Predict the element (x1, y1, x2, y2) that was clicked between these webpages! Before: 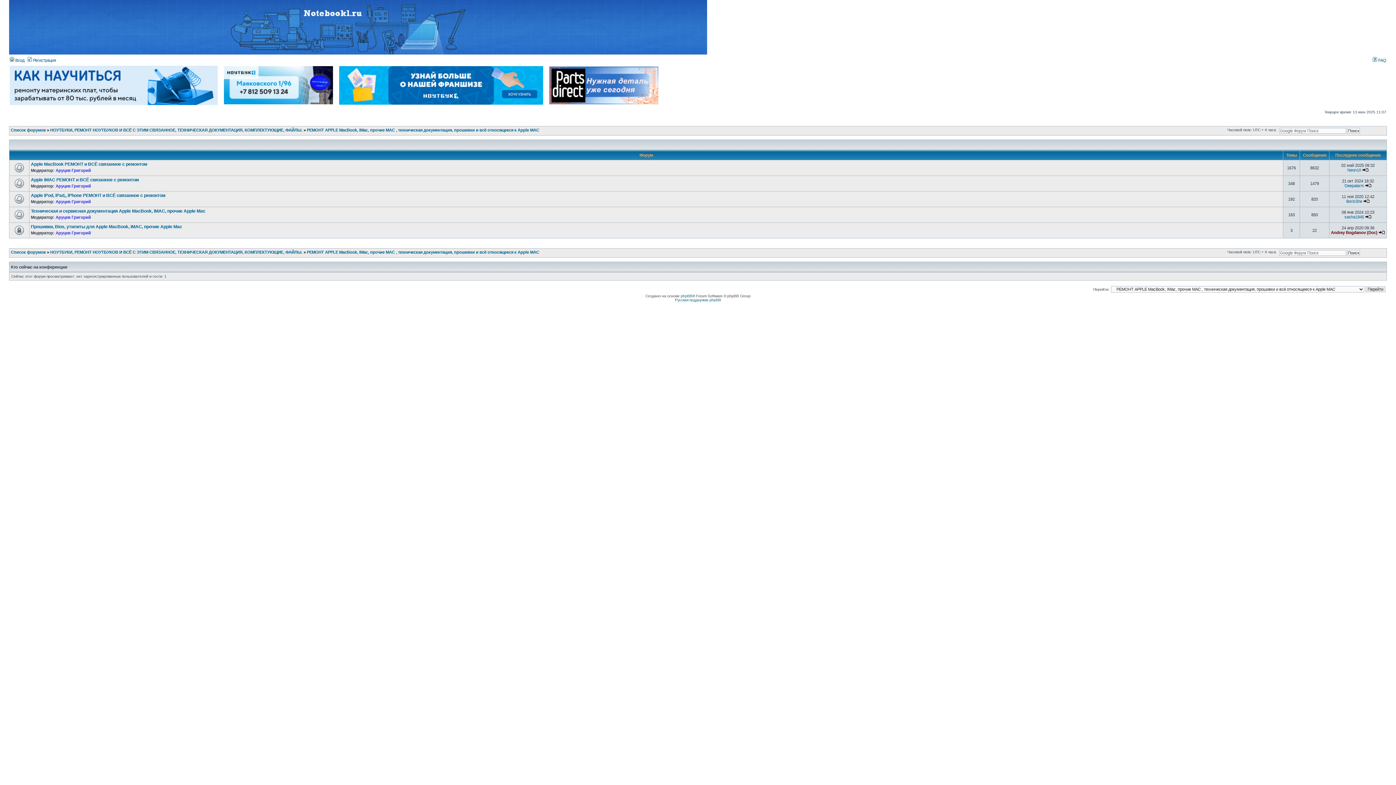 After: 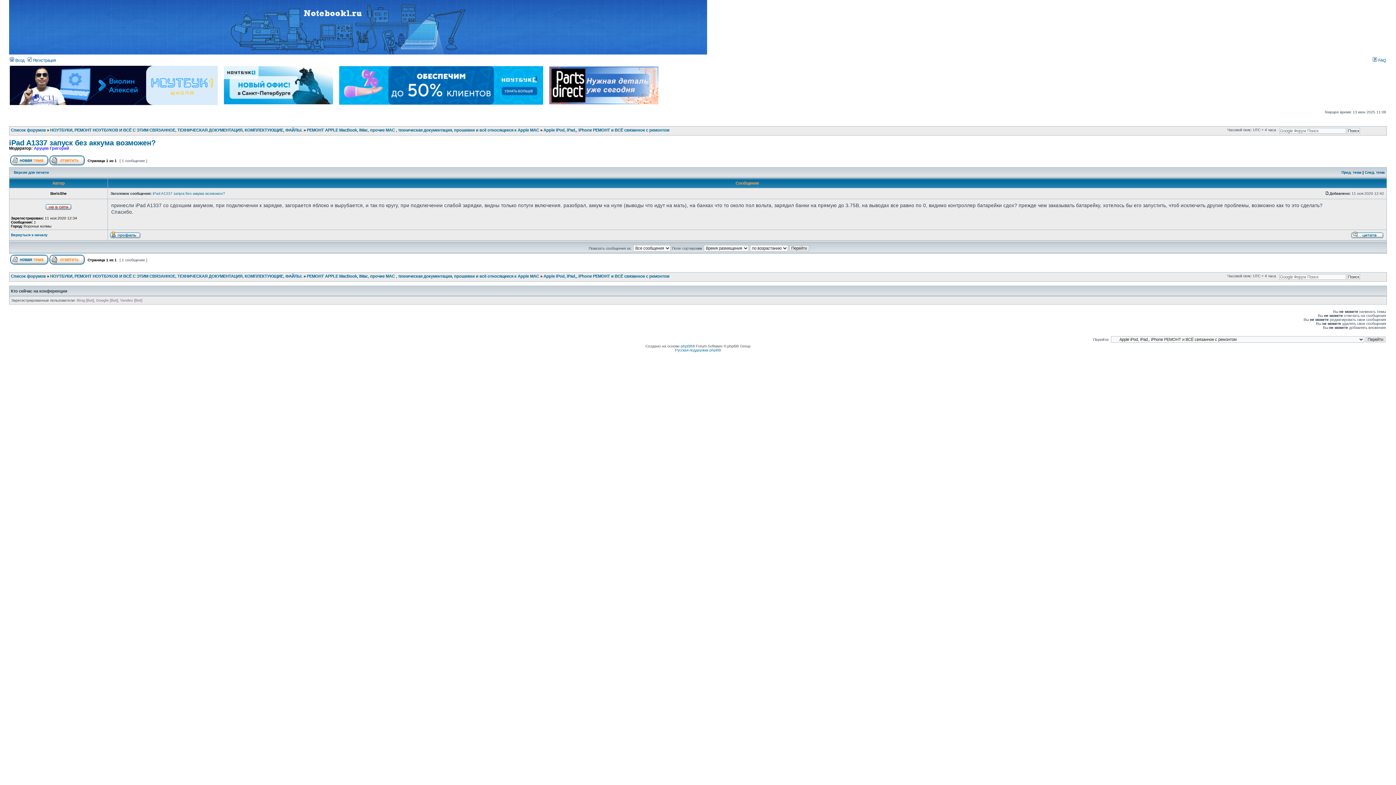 Action: bbox: (1363, 199, 1370, 203)